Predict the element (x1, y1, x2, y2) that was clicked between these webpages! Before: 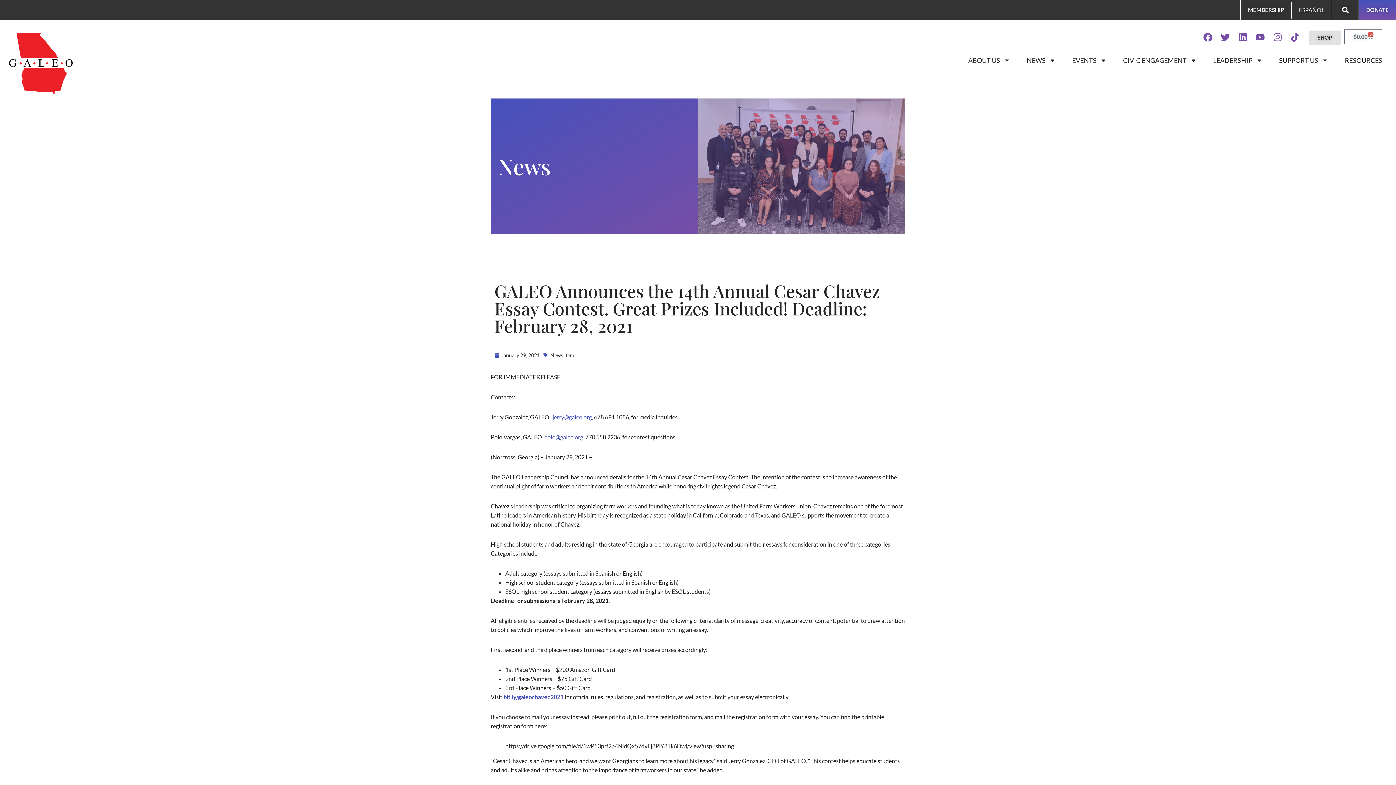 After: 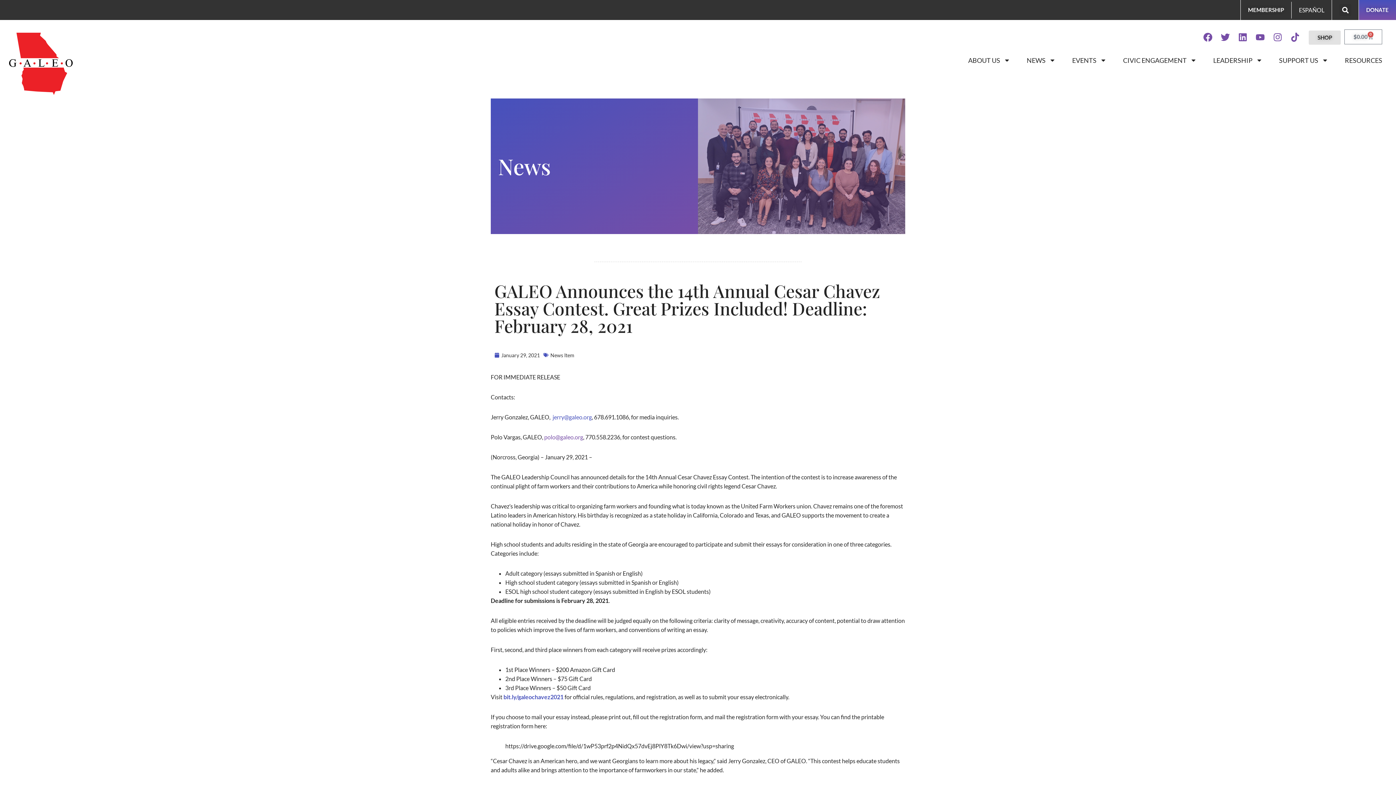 Action: bbox: (544, 433, 583, 440) label: polo@galeo.org